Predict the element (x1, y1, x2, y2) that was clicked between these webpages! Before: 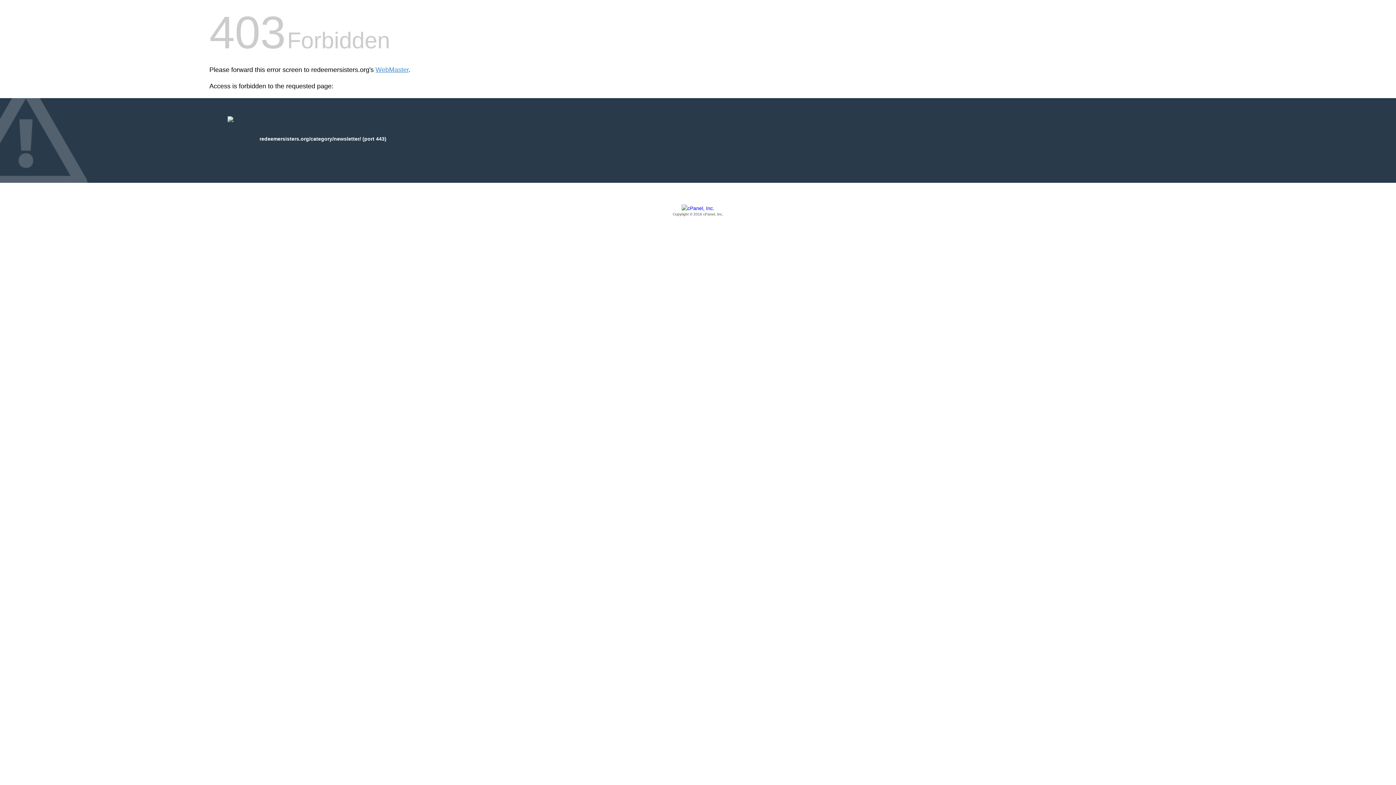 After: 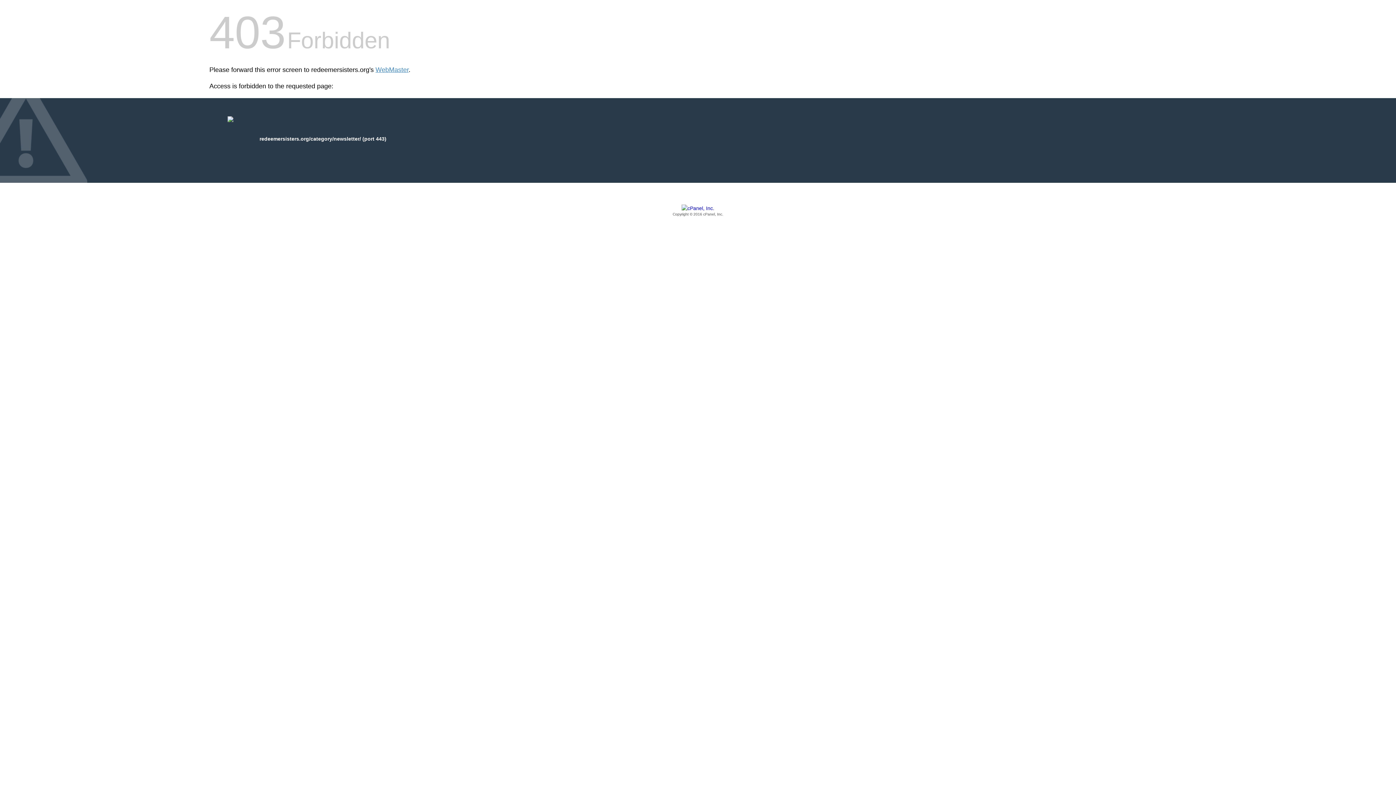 Action: bbox: (209, 205, 1186, 217) label: Copyright © 2016 cPanel, Inc.